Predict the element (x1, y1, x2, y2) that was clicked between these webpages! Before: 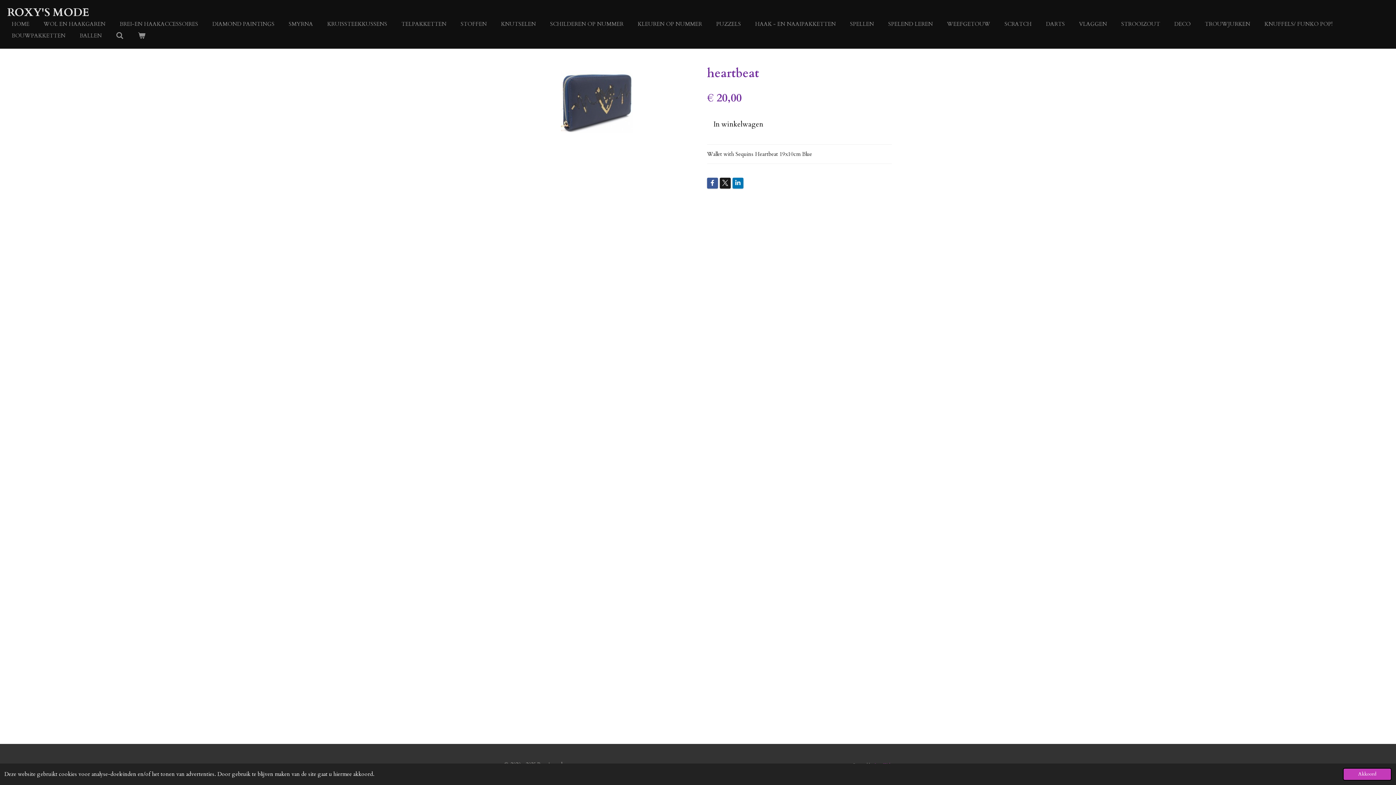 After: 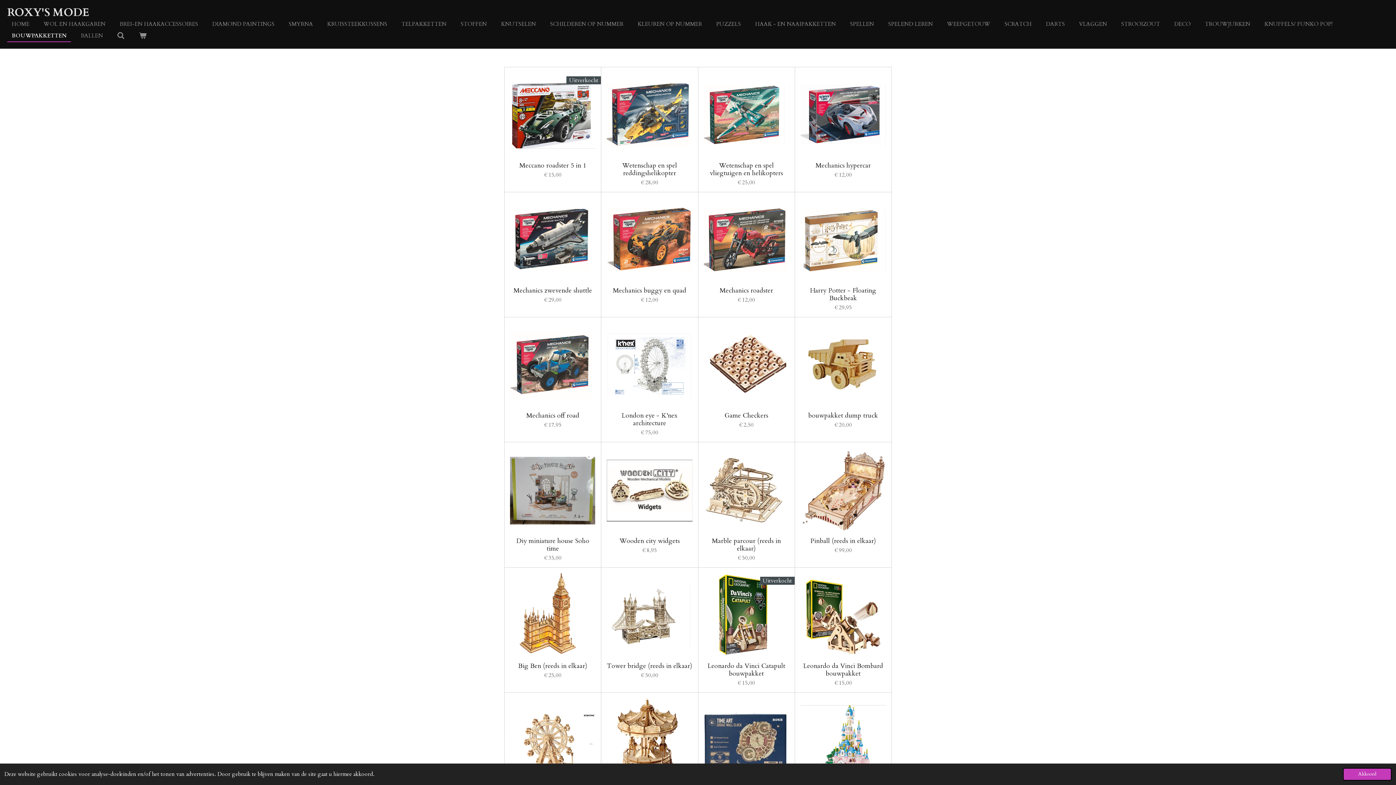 Action: label: BOUWPAKKETTEN bbox: (7, 29, 69, 41)